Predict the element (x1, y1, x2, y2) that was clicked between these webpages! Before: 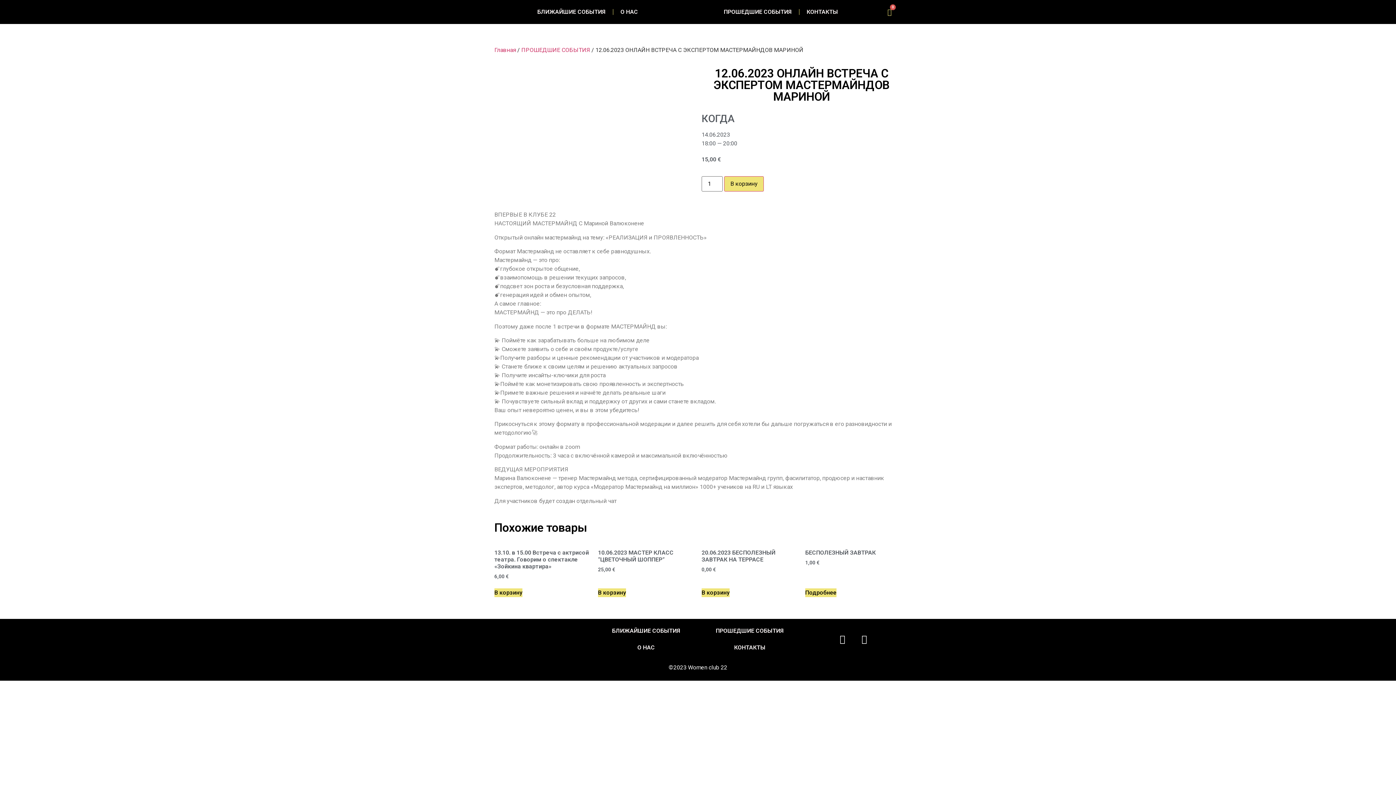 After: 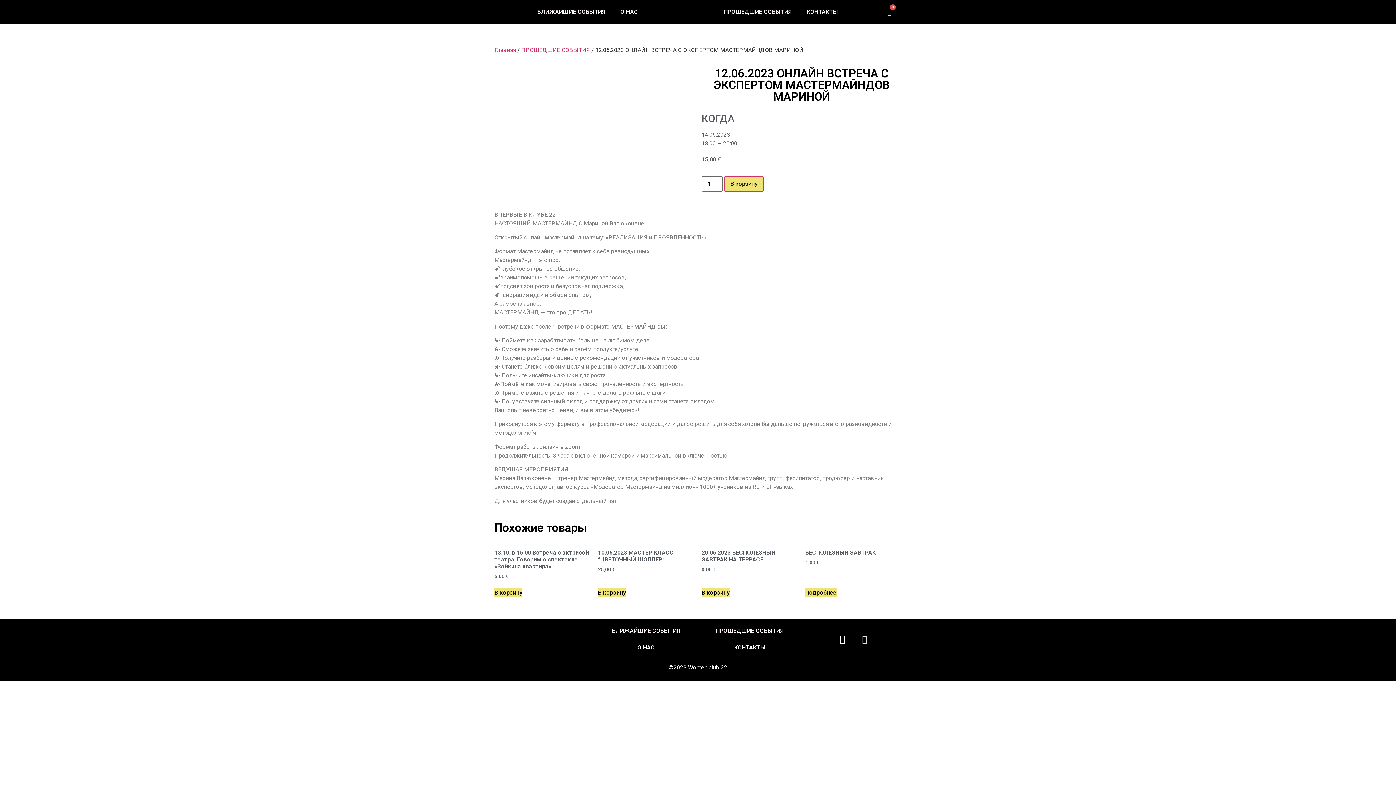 Action: label: Instagram bbox: (855, 630, 873, 648)